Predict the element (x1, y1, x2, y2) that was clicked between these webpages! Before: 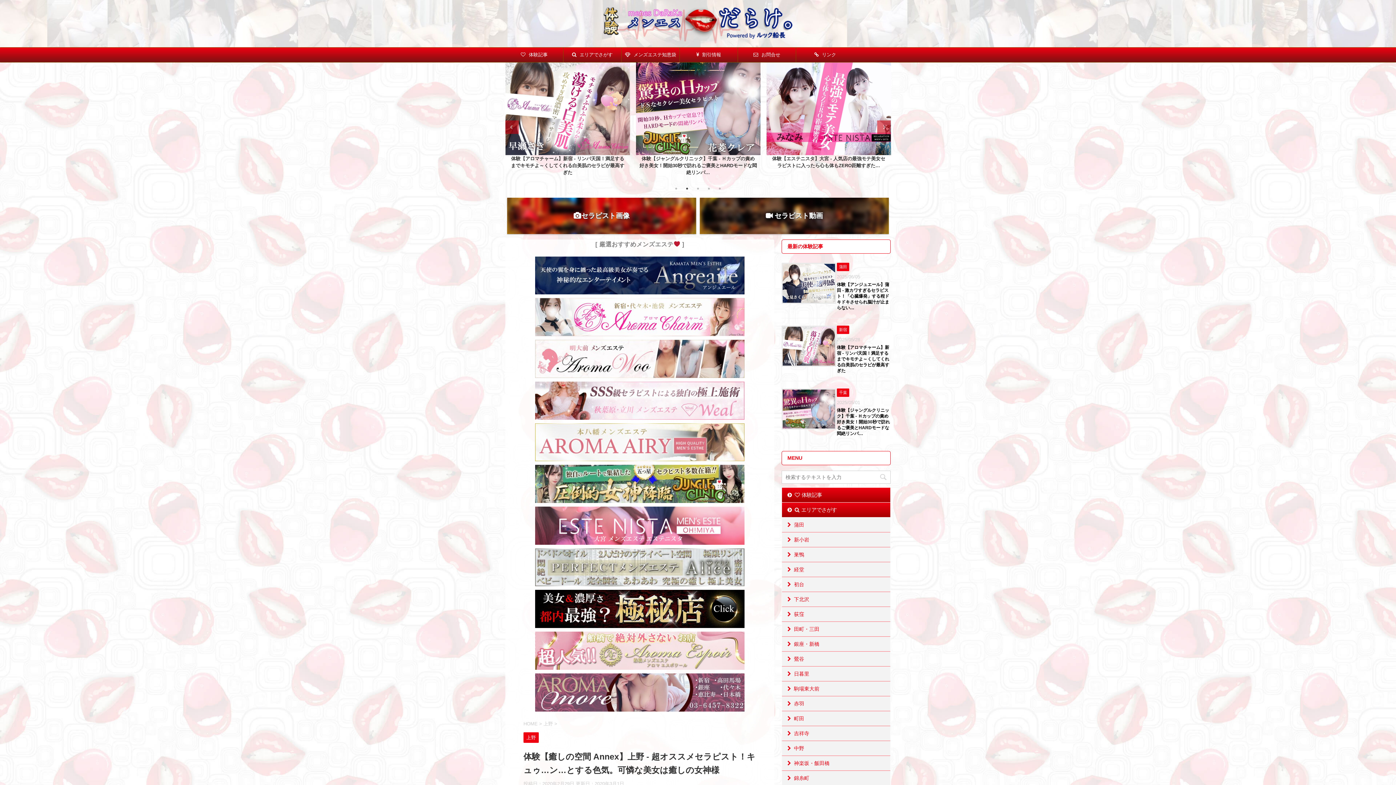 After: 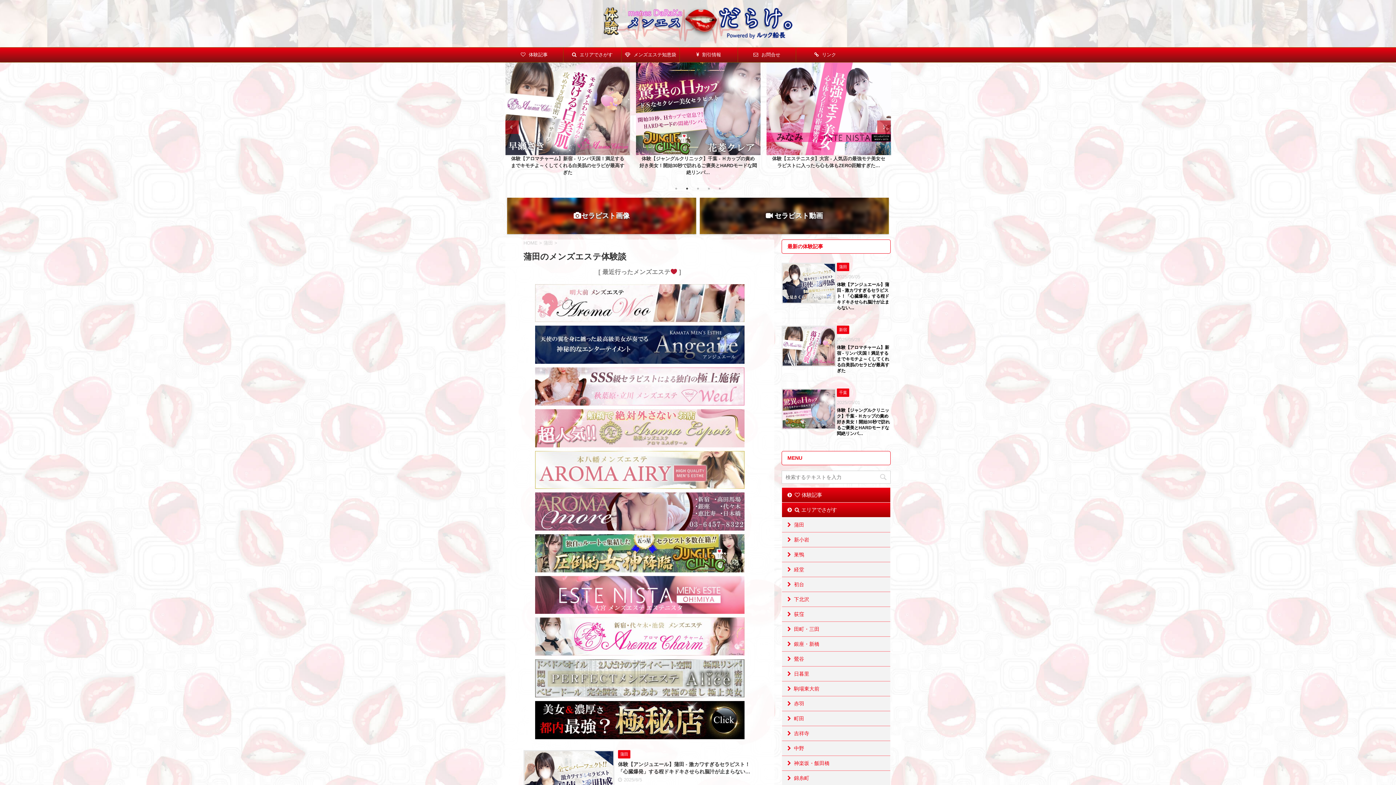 Action: bbox: (782, 517, 890, 532) label: 蒲田